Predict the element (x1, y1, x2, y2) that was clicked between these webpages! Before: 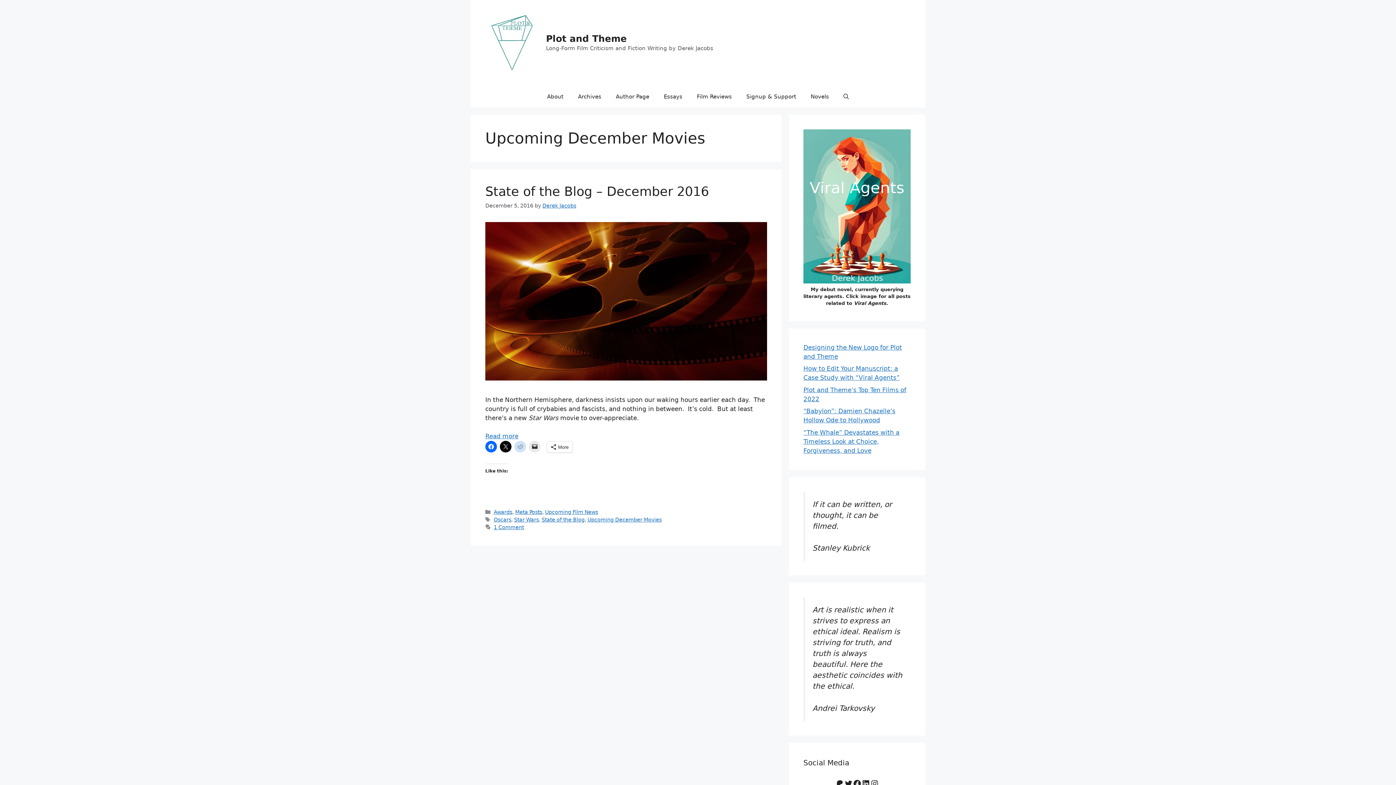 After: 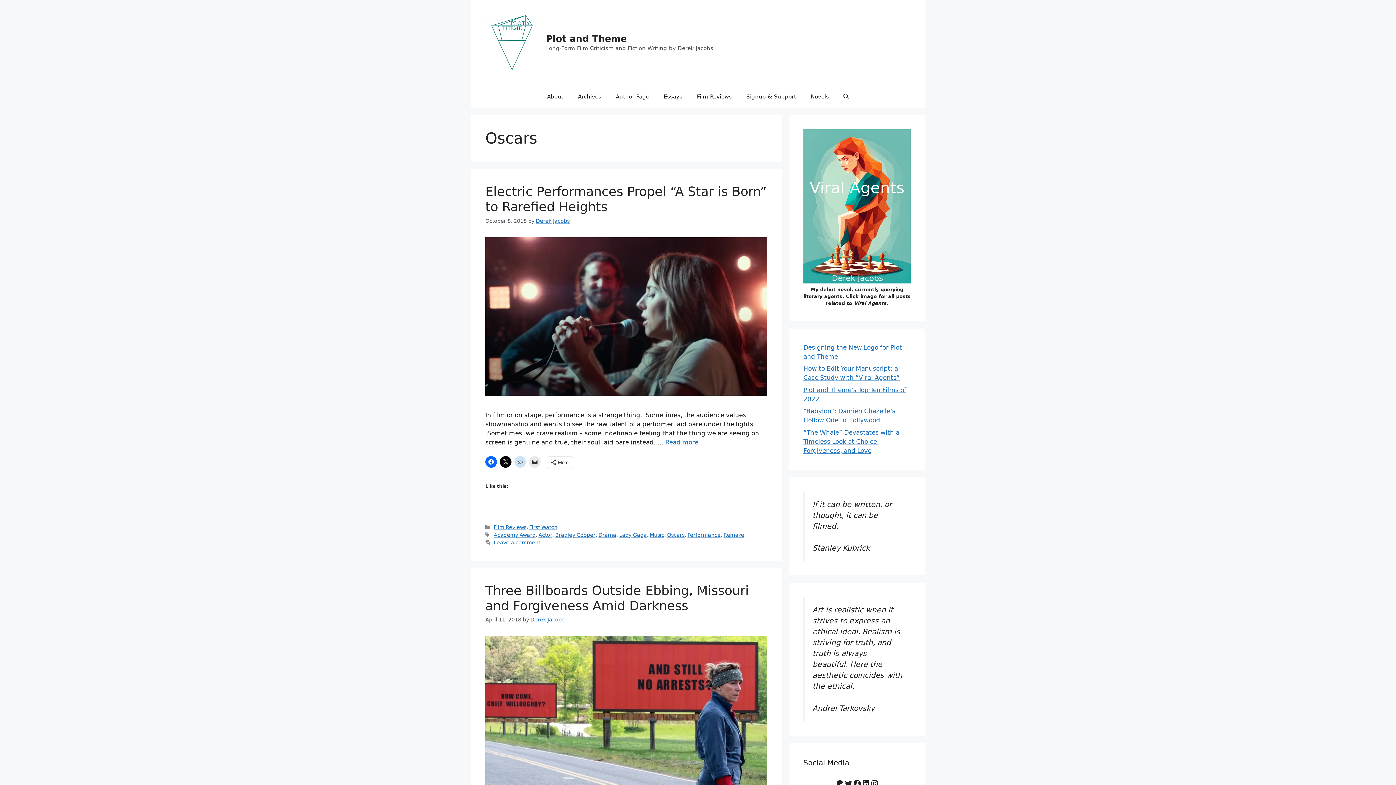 Action: label: Oscars bbox: (493, 517, 511, 522)